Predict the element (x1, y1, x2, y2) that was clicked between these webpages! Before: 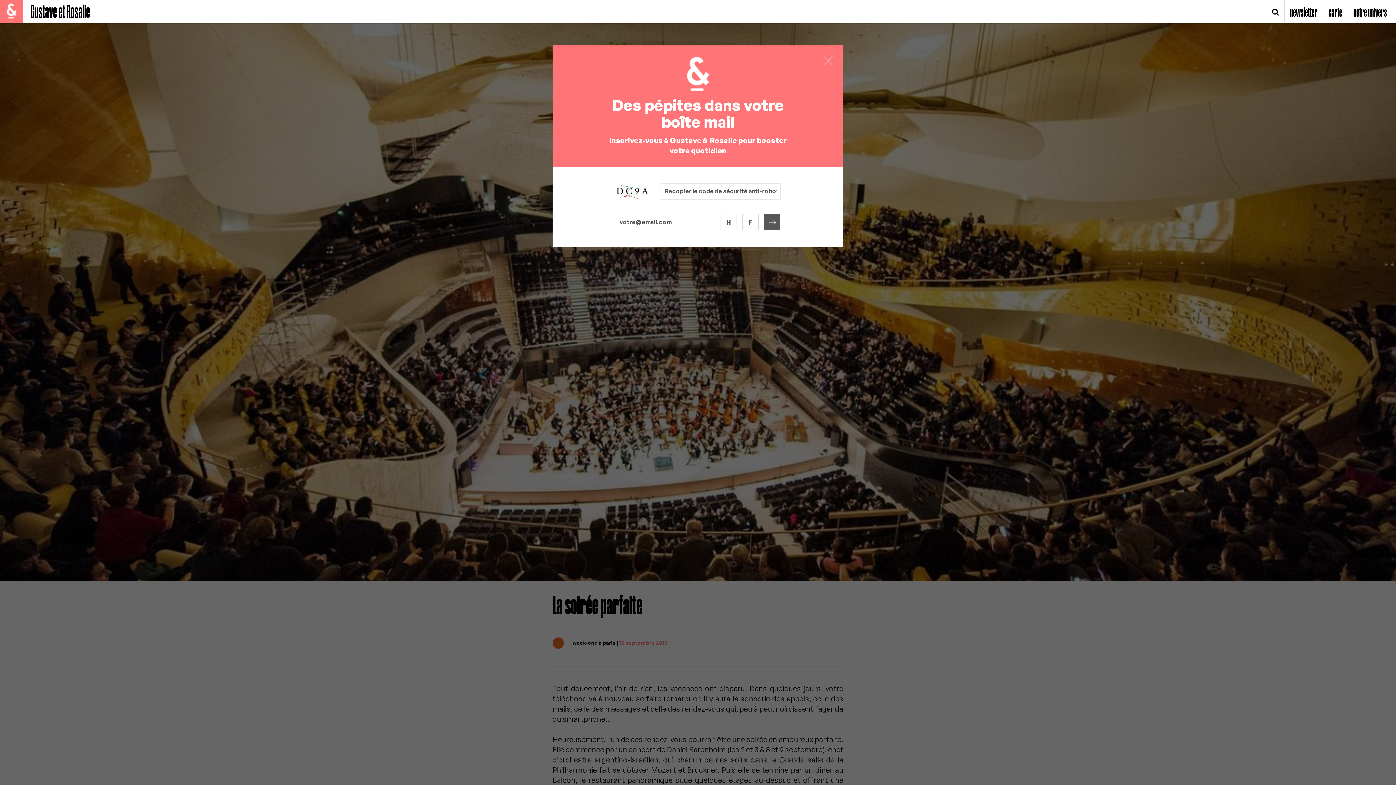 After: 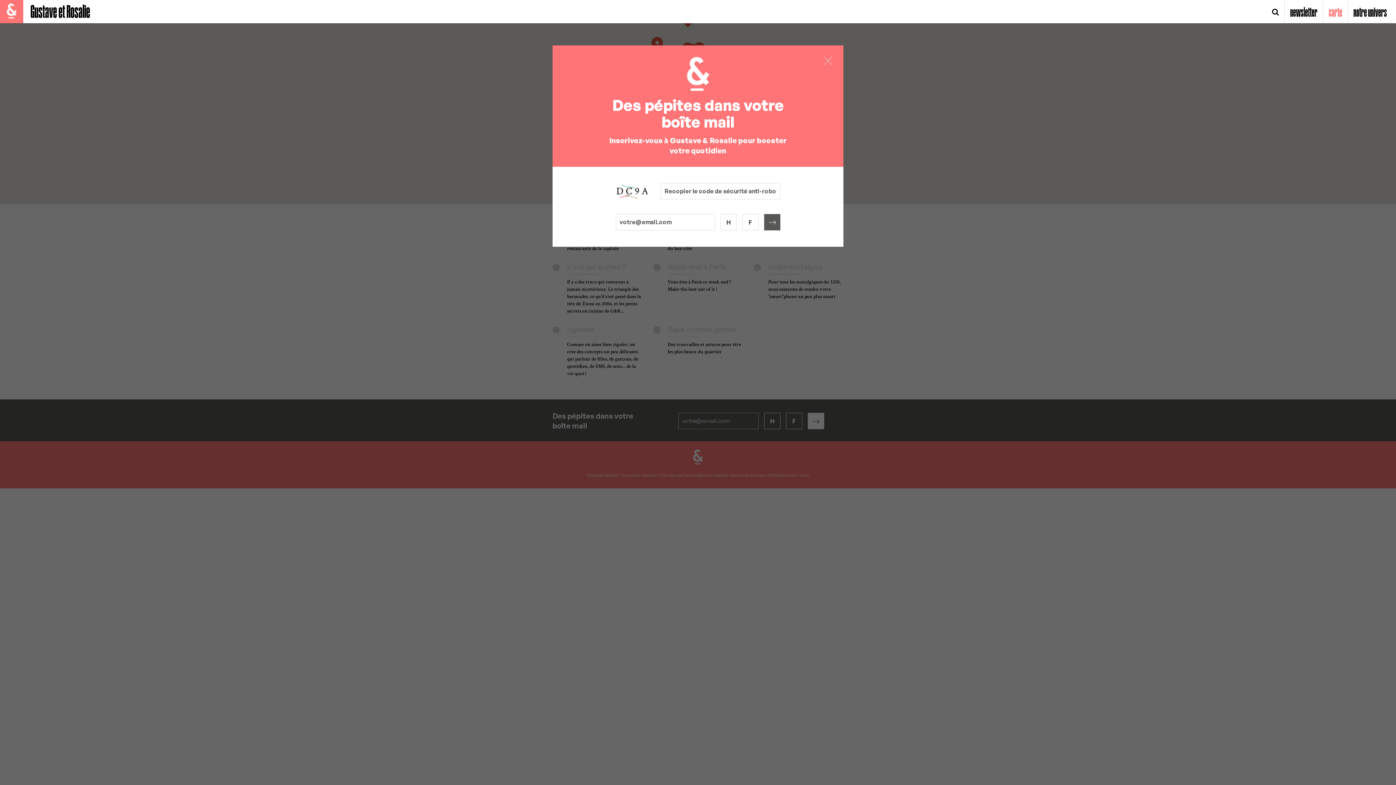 Action: bbox: (1323, 0, 1348, 23) label: carte